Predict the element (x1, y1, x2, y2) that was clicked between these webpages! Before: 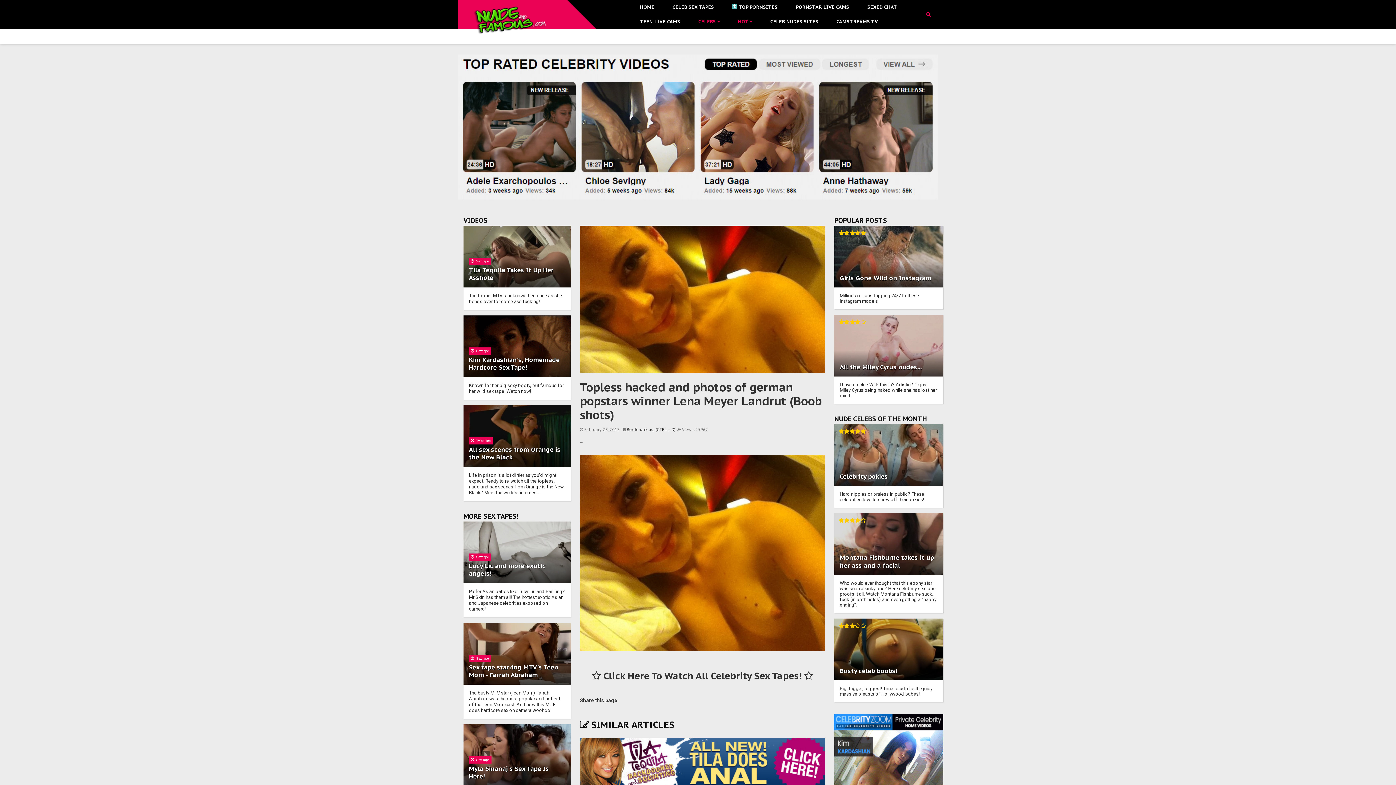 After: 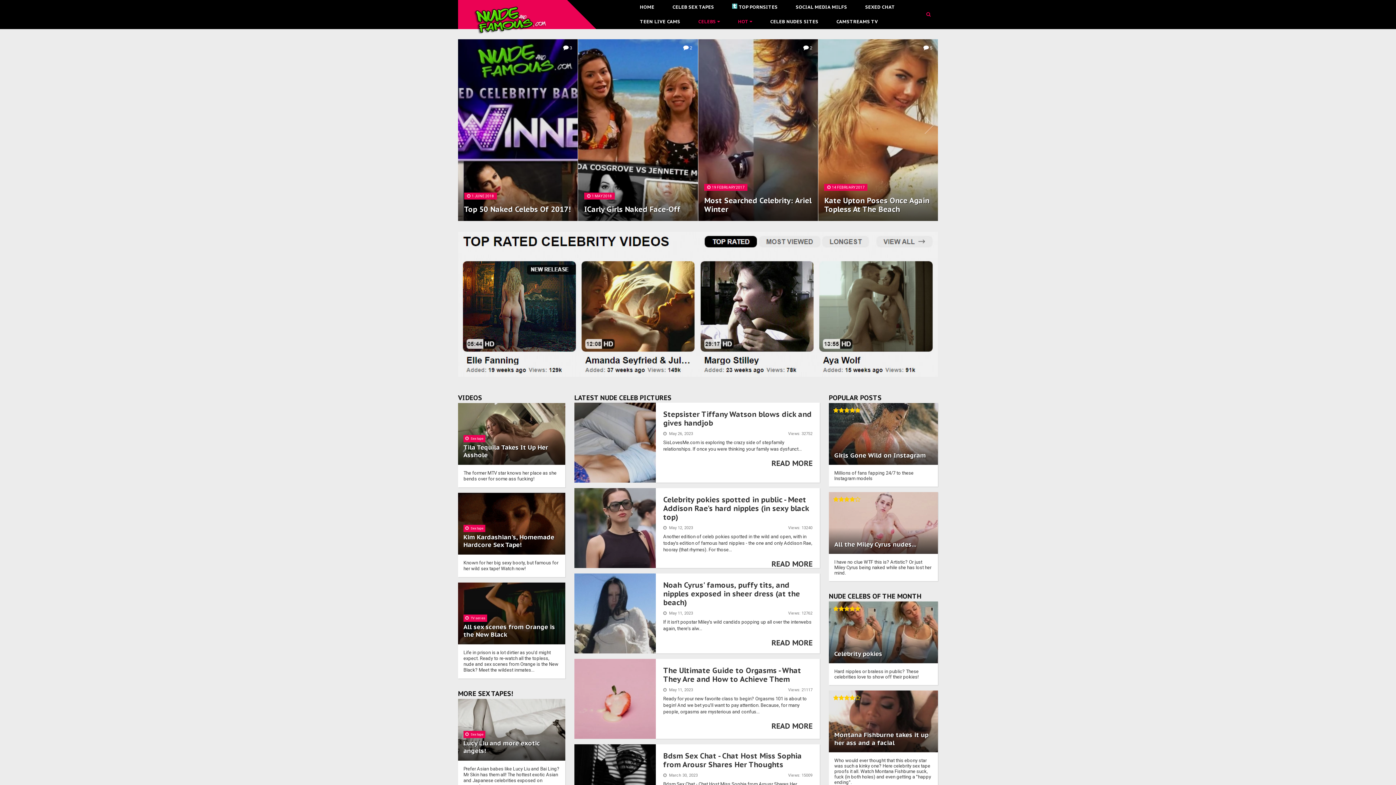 Action: bbox: (472, 29, 552, 35)